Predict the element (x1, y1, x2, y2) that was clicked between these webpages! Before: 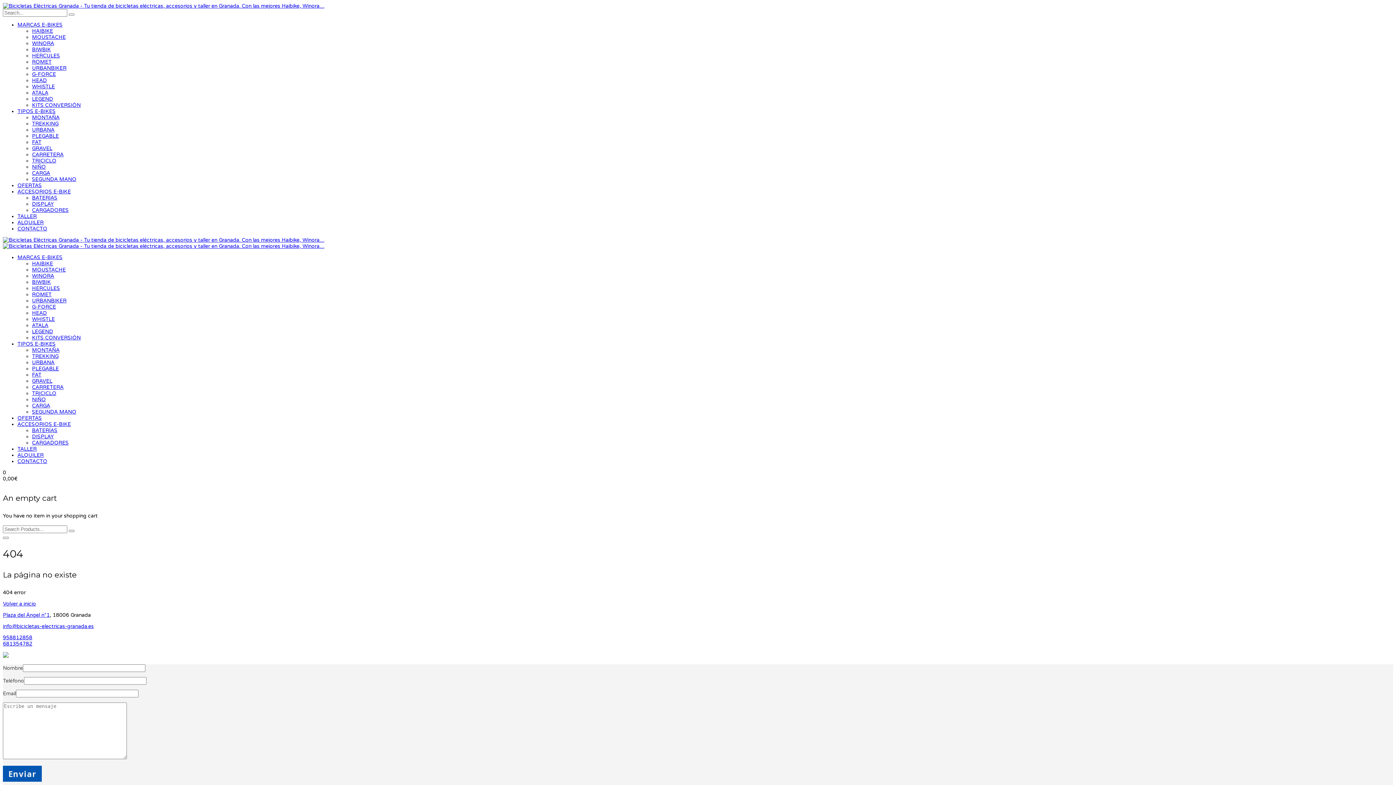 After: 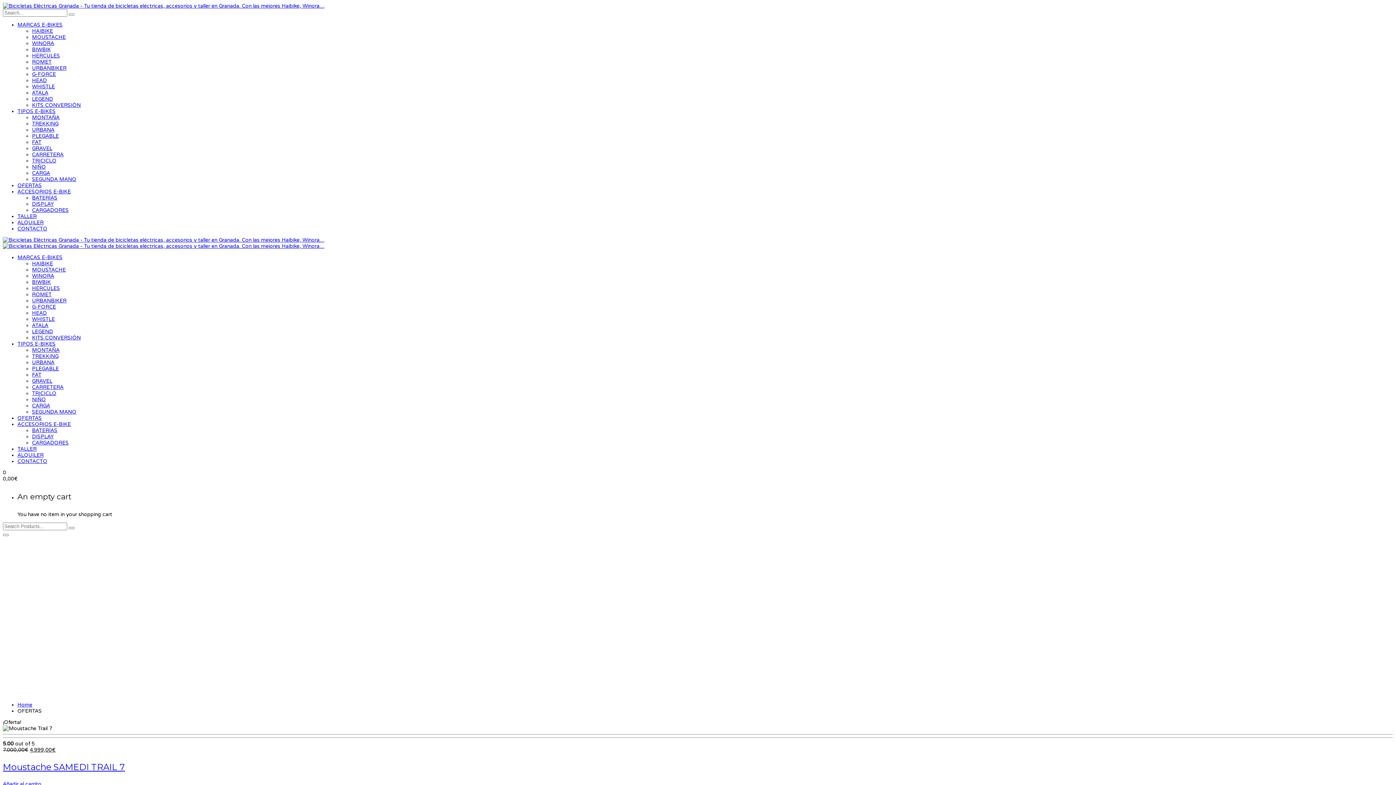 Action: bbox: (17, 415, 41, 421) label: OFERTAS